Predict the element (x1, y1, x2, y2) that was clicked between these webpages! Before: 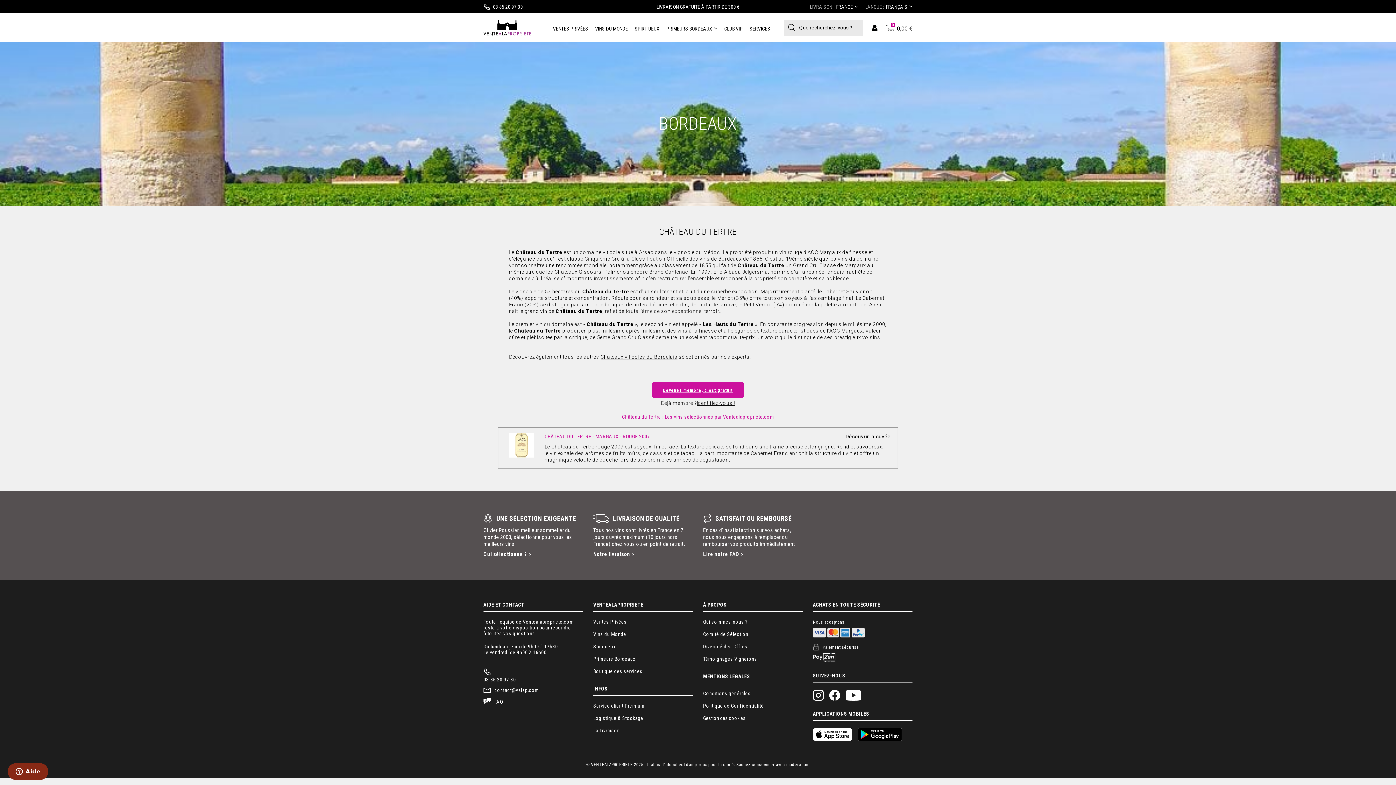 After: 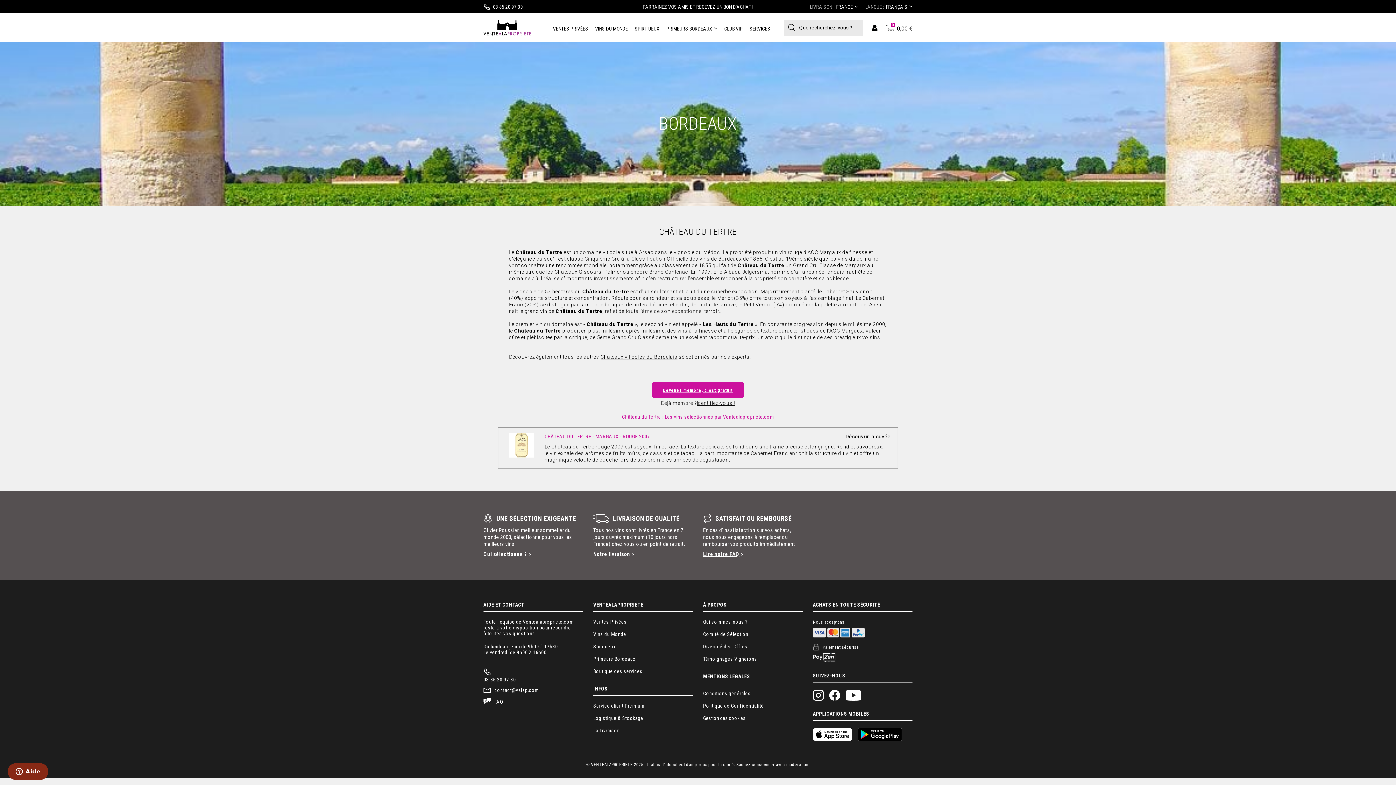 Action: label: Lire notre FAQ bbox: (703, 551, 739, 557)